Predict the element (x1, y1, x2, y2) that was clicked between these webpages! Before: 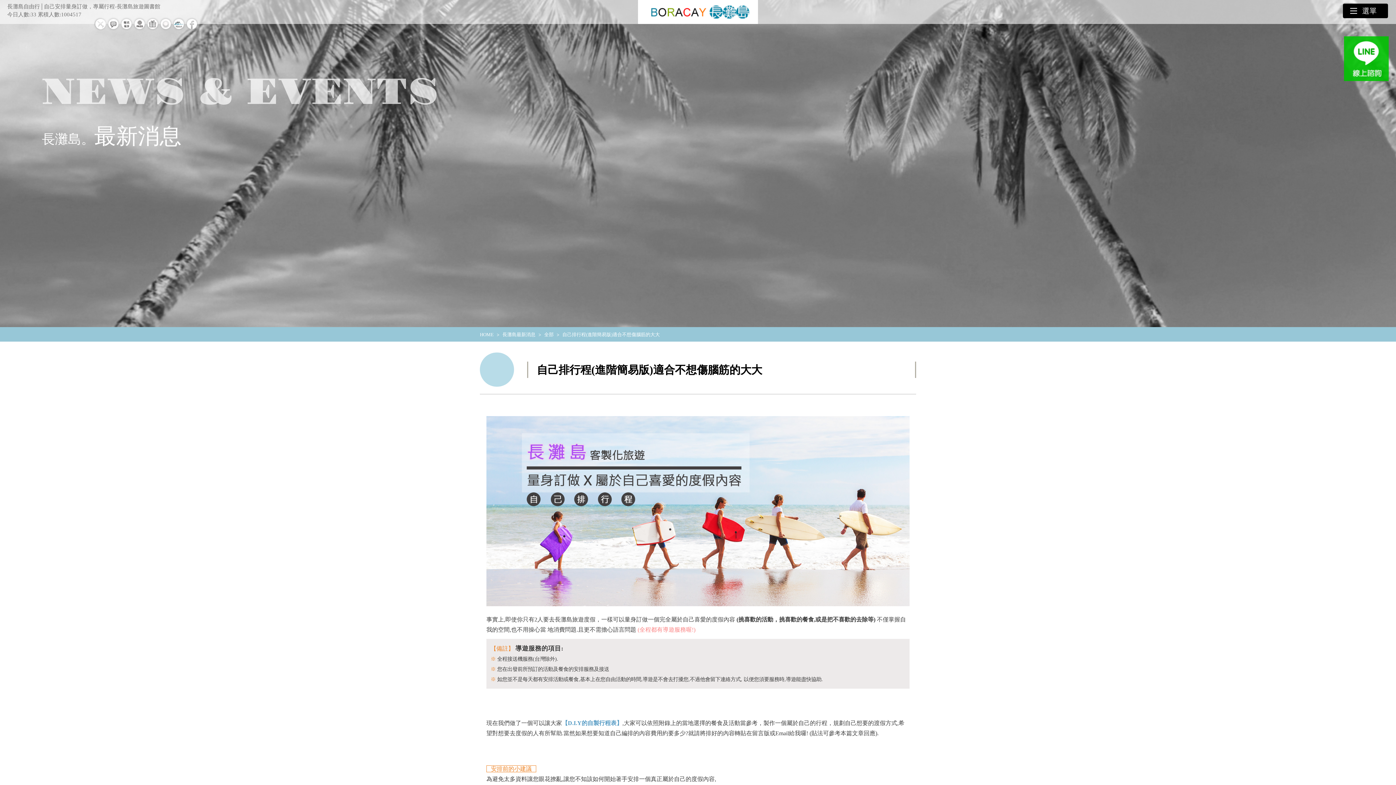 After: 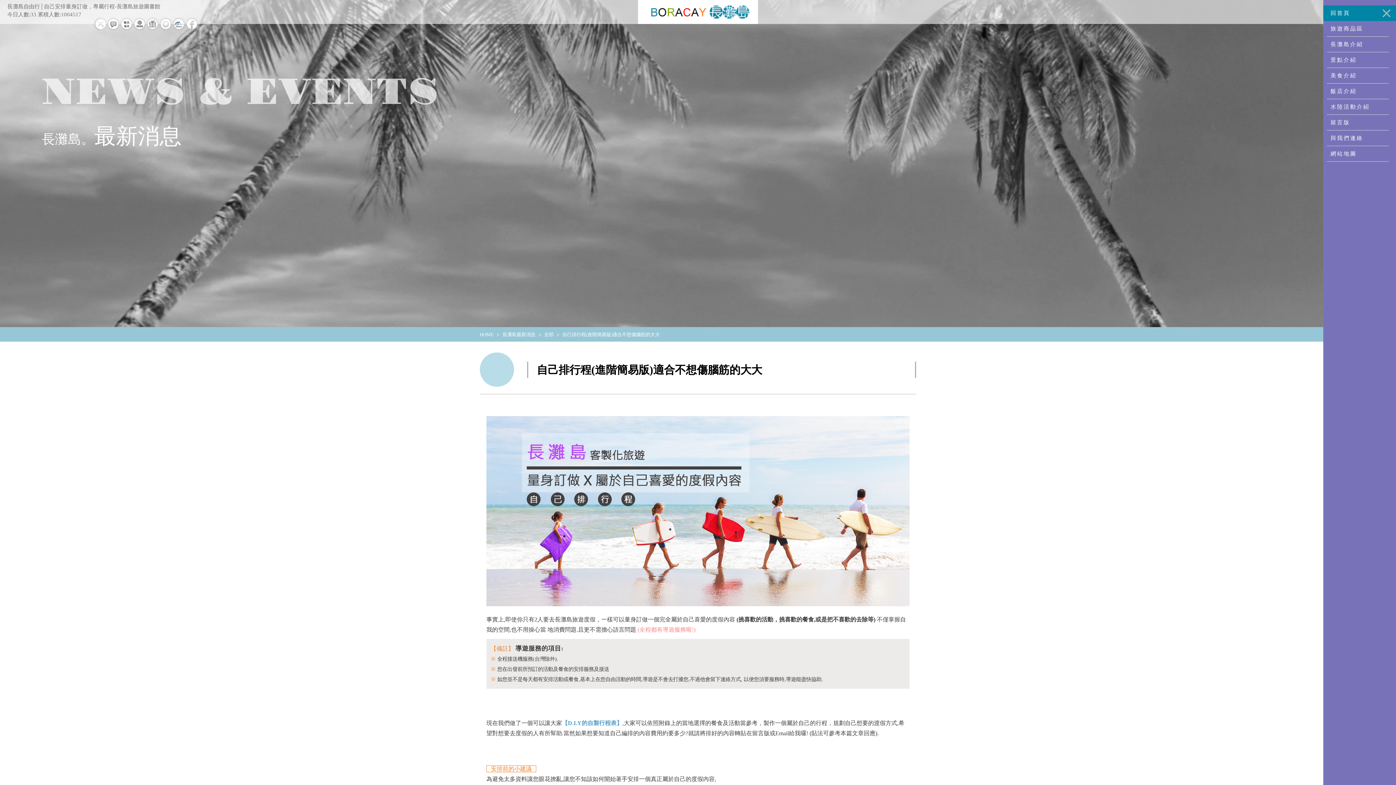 Action: label: 選單 bbox: (1343, 3, 1388, 21)